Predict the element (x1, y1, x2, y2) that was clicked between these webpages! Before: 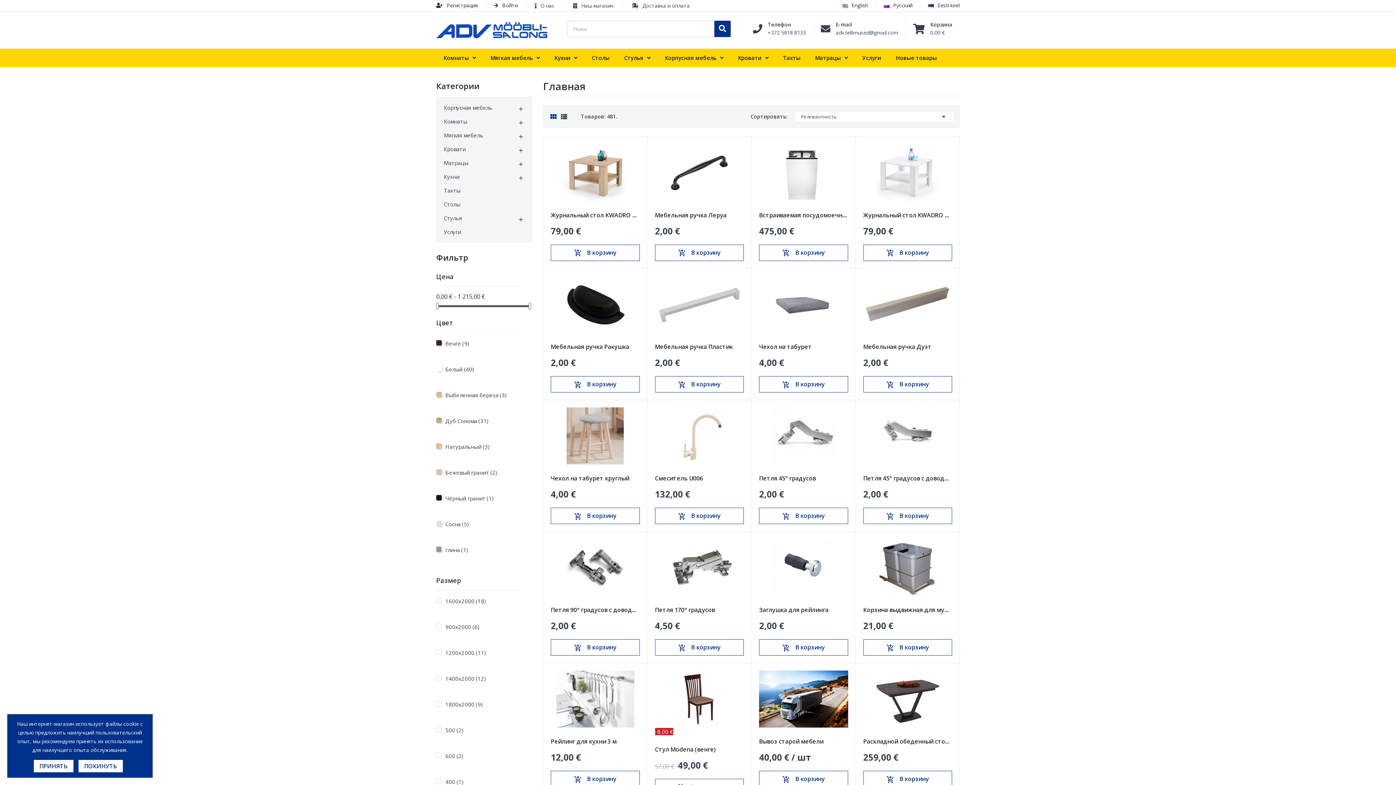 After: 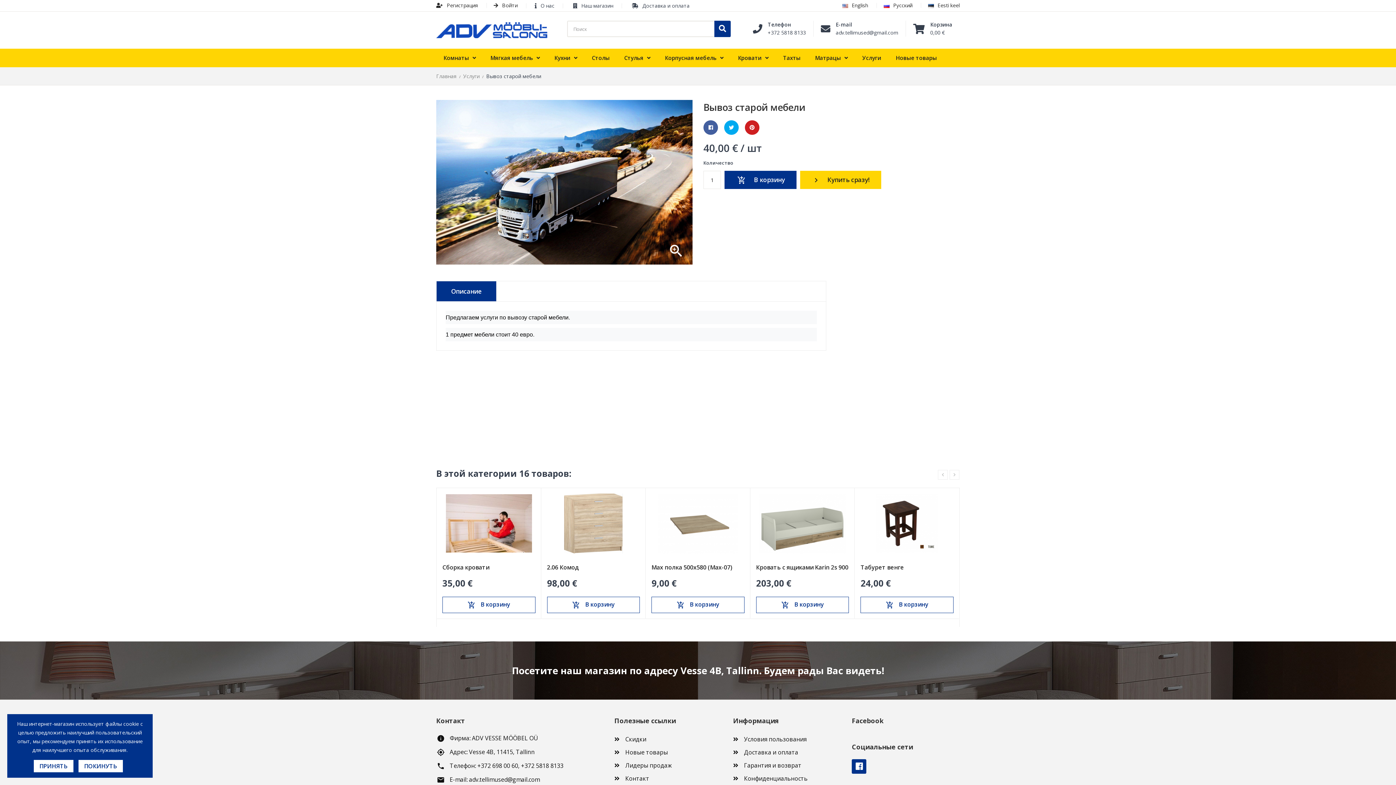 Action: bbox: (759, 671, 848, 728)